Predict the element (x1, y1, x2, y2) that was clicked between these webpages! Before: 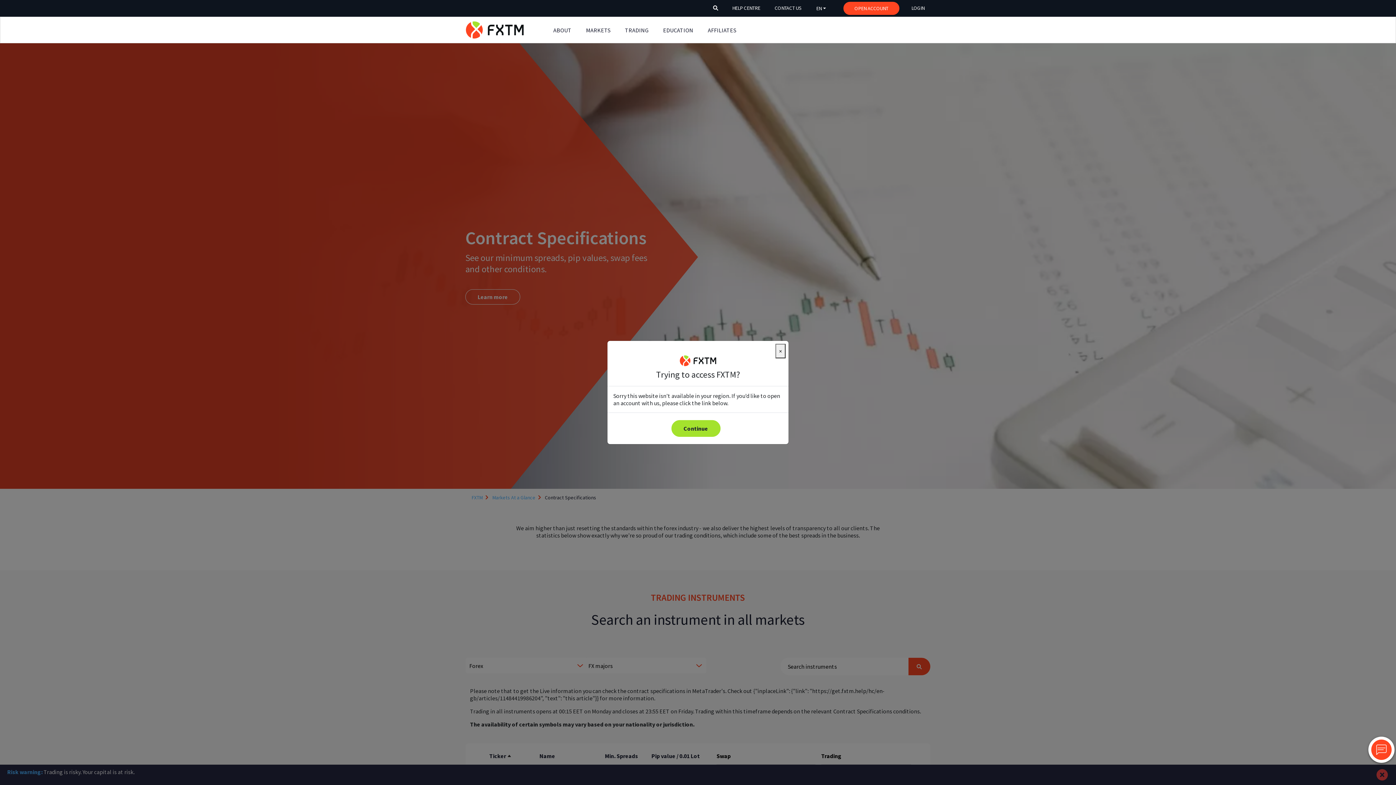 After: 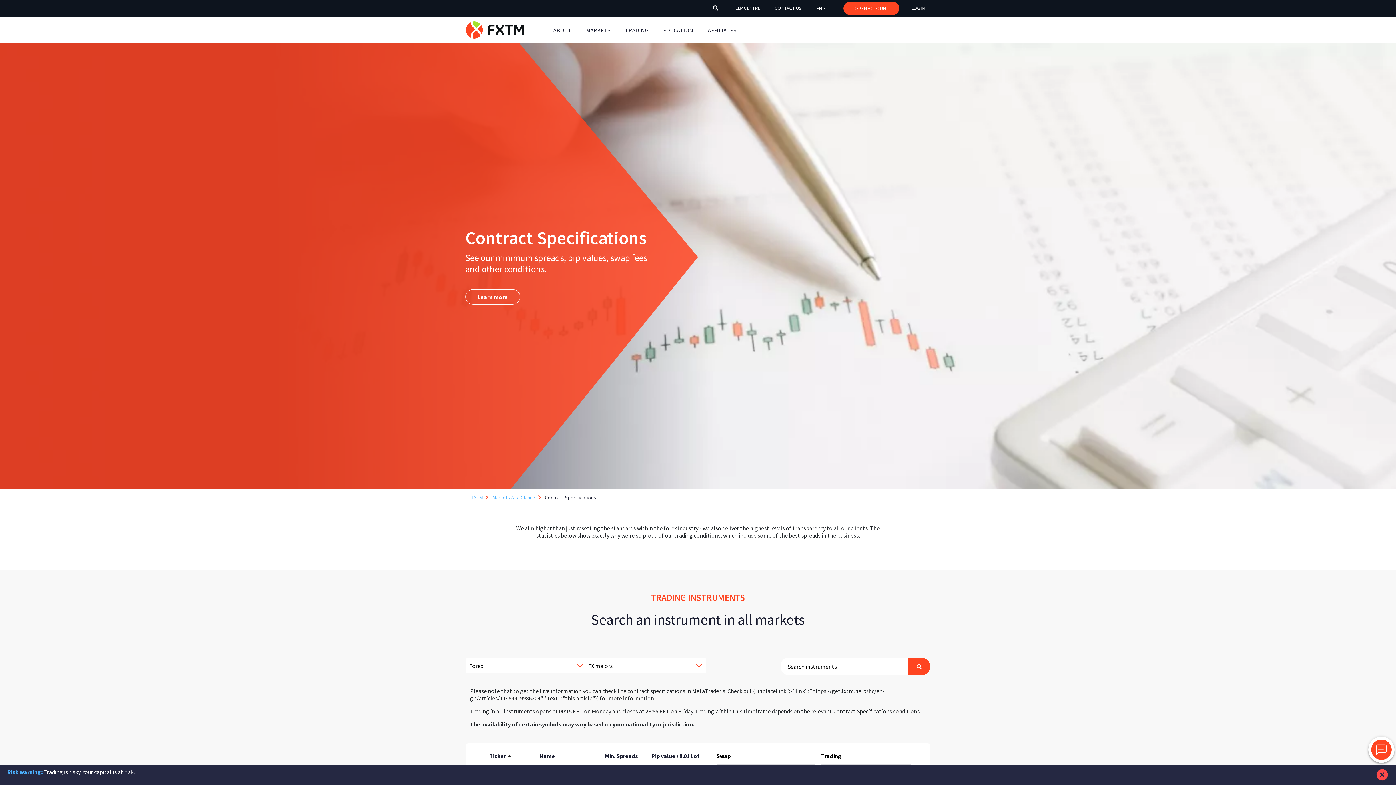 Action: bbox: (775, 344, 785, 358) label: Close